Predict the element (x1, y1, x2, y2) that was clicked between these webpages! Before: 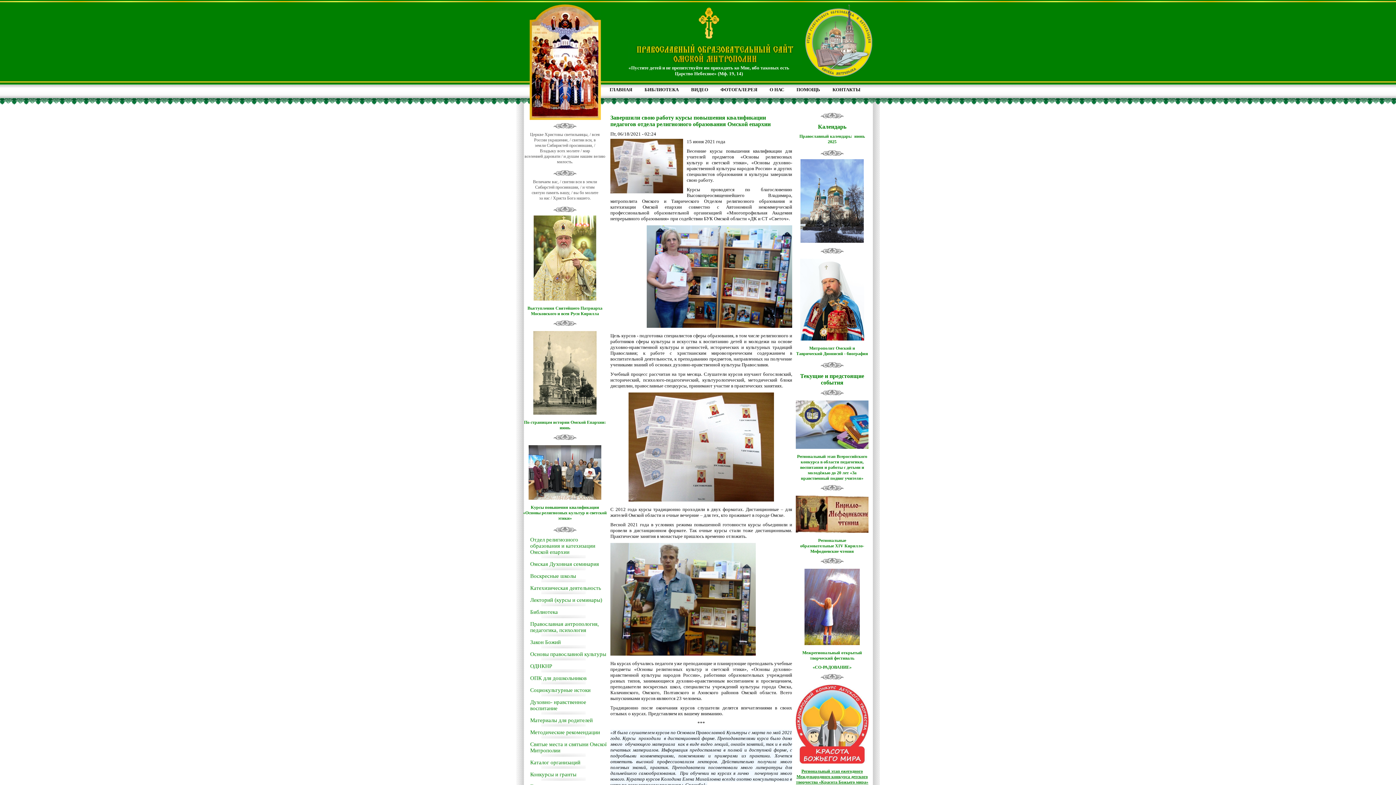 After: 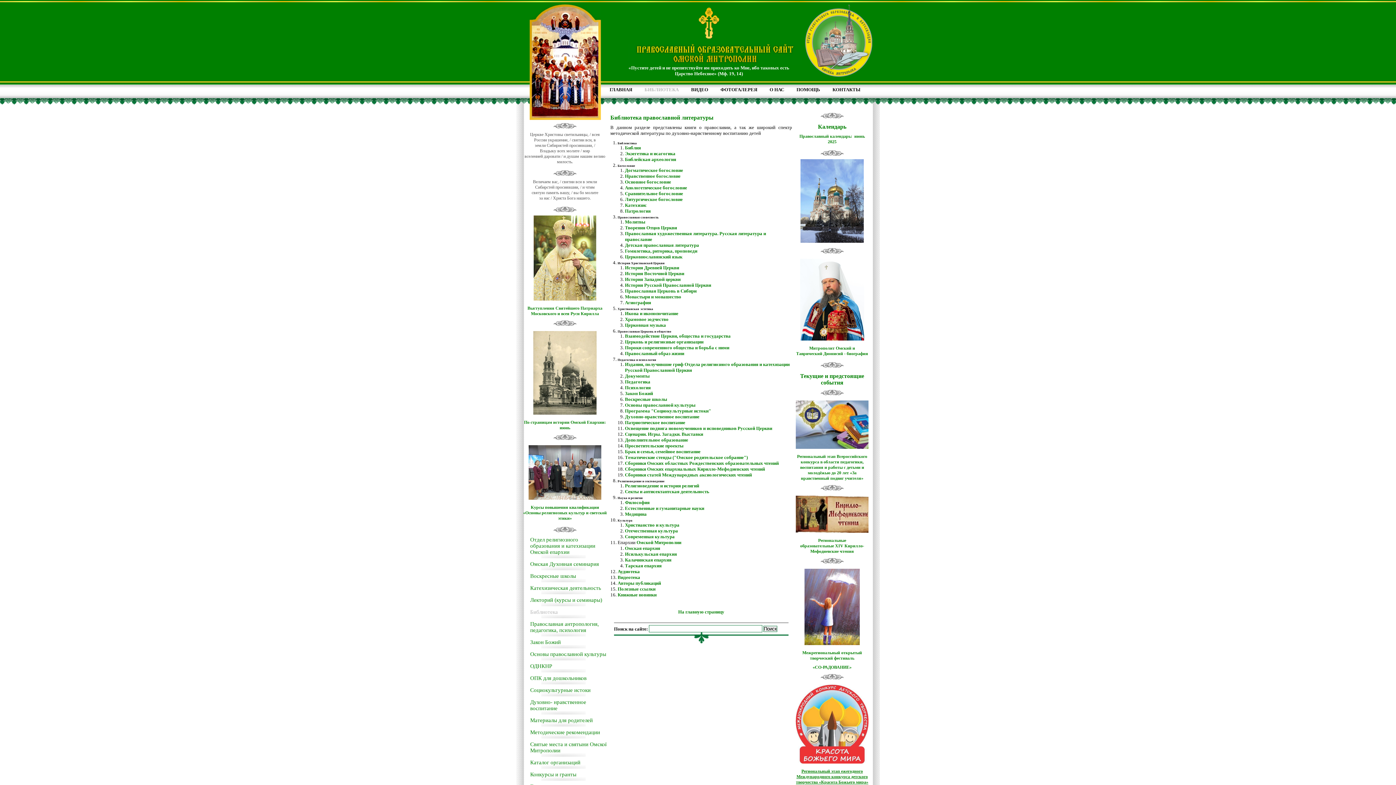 Action: bbox: (644, 86, 678, 92) label: БИБЛИОТЕКА